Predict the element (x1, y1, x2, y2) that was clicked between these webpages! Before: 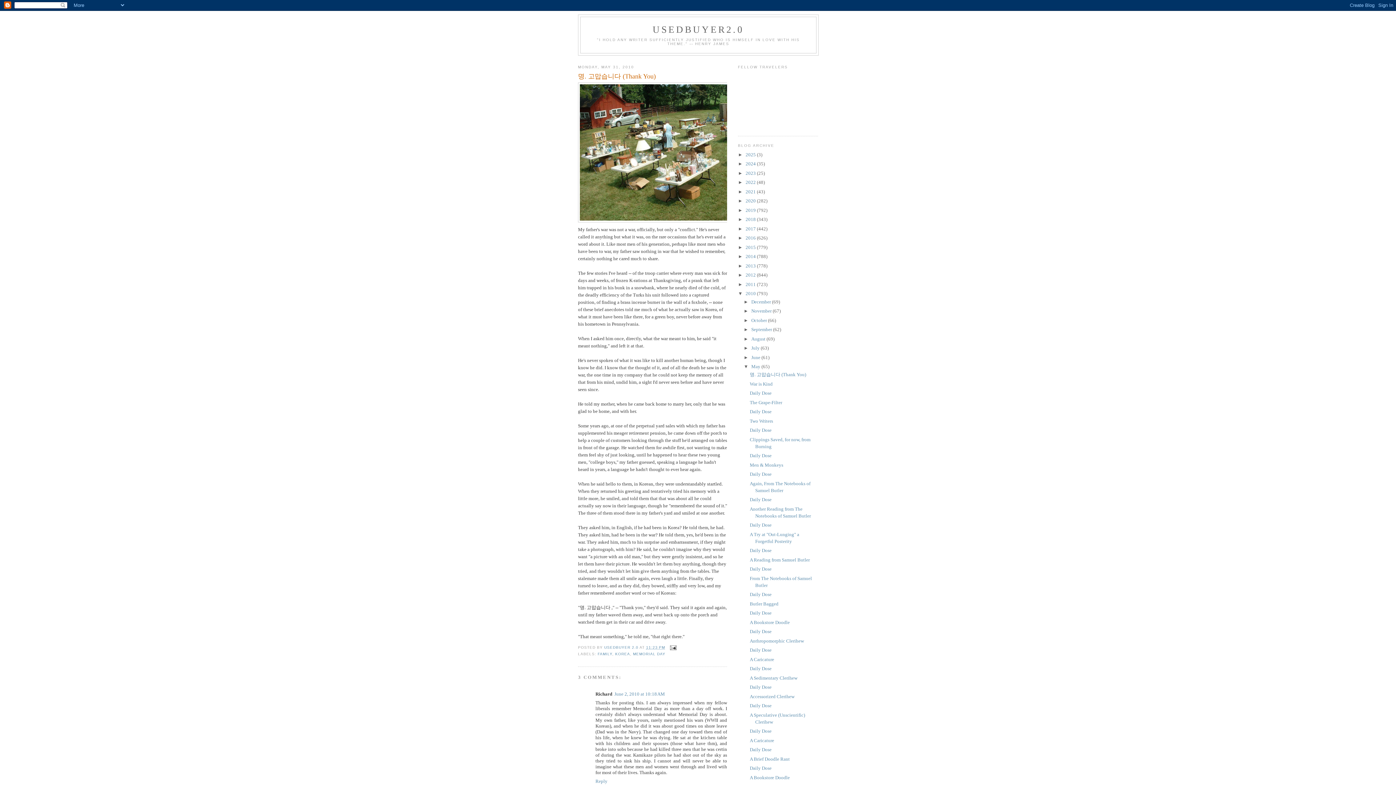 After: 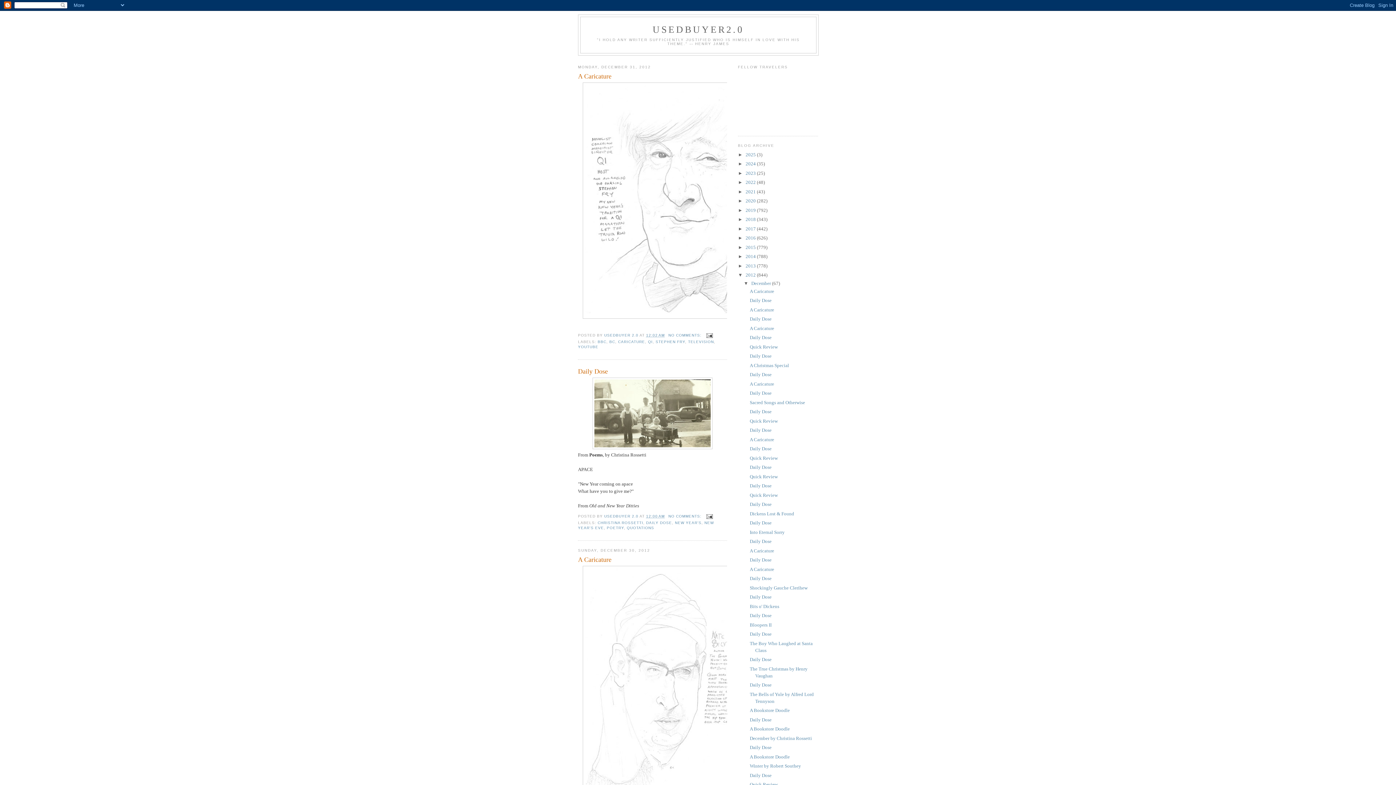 Action: label: 2012  bbox: (745, 272, 757, 277)